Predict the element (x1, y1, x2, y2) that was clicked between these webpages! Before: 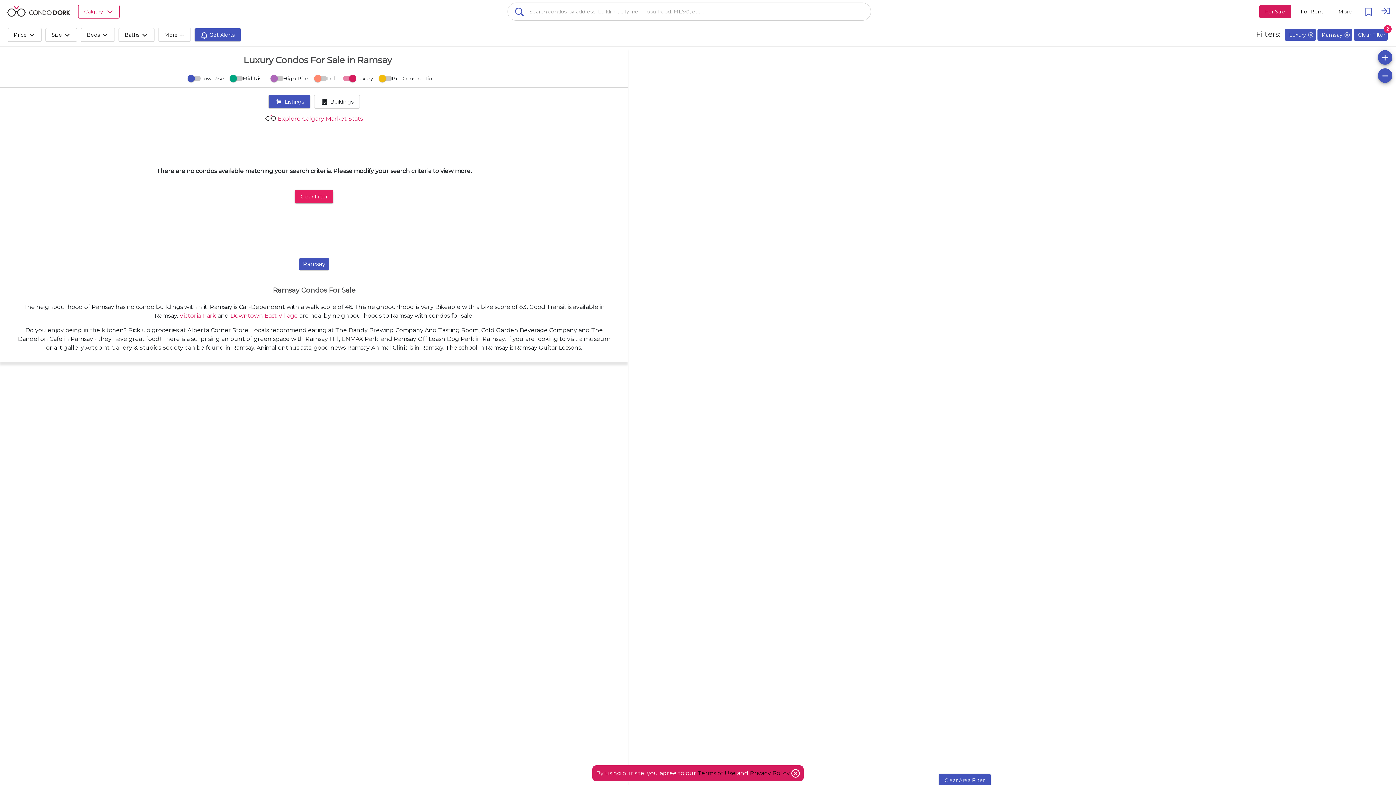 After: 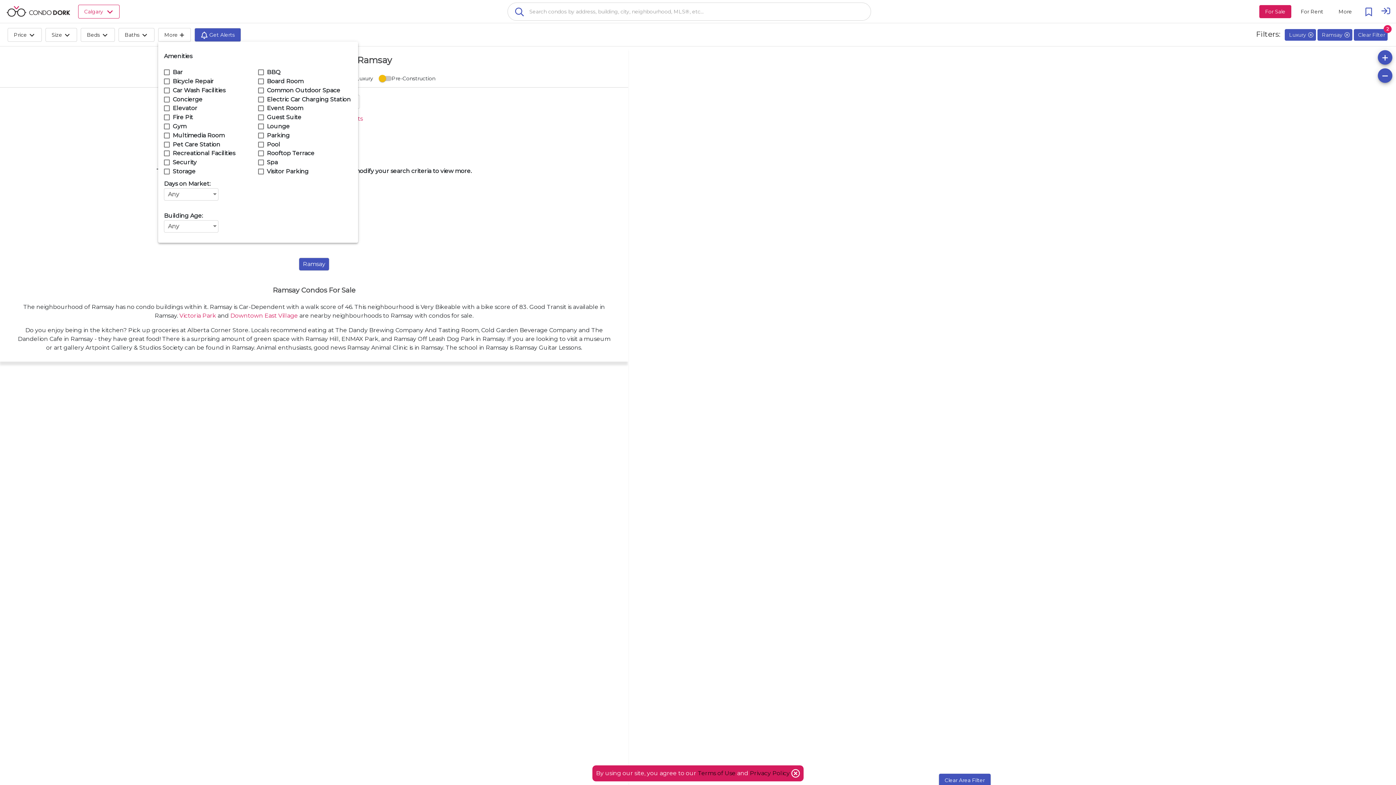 Action: bbox: (158, 27, 190, 41) label: More 